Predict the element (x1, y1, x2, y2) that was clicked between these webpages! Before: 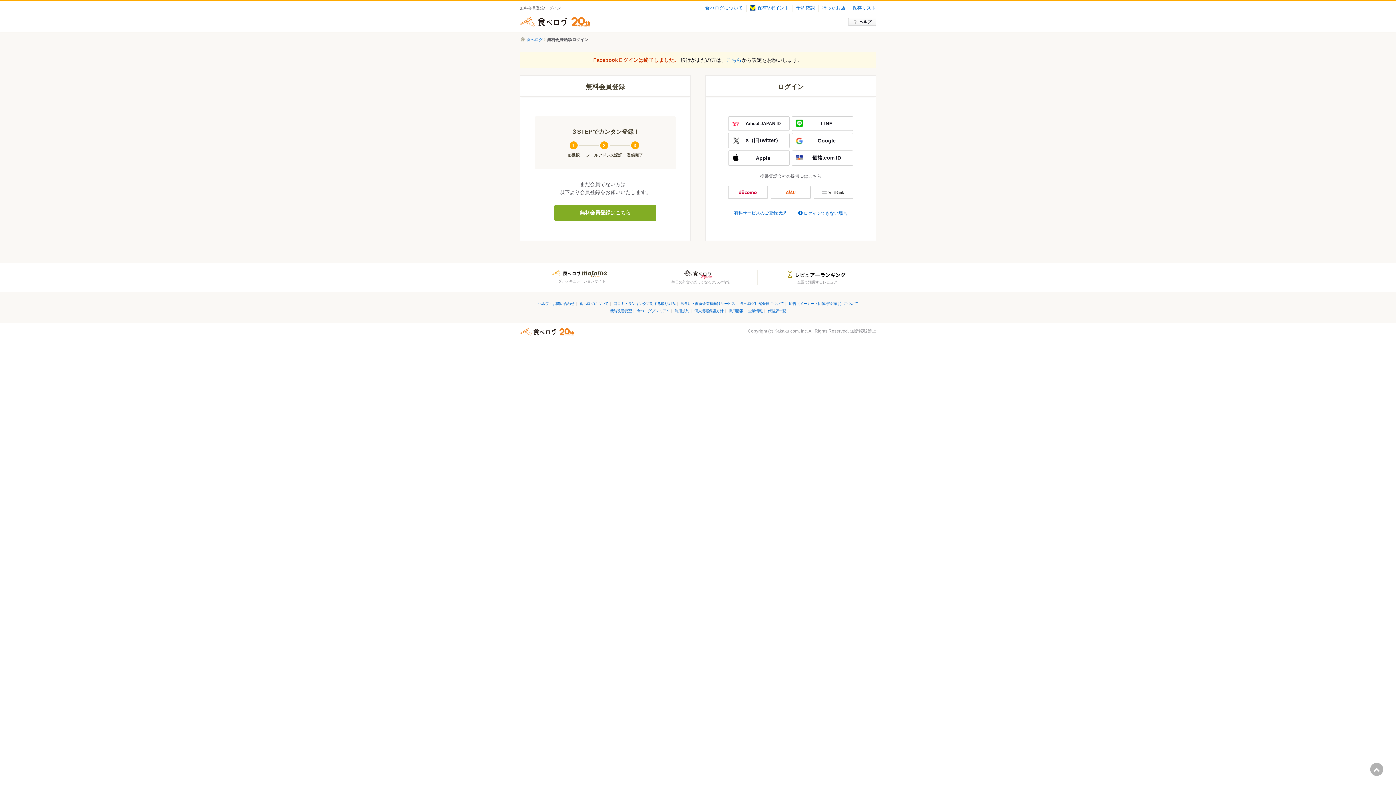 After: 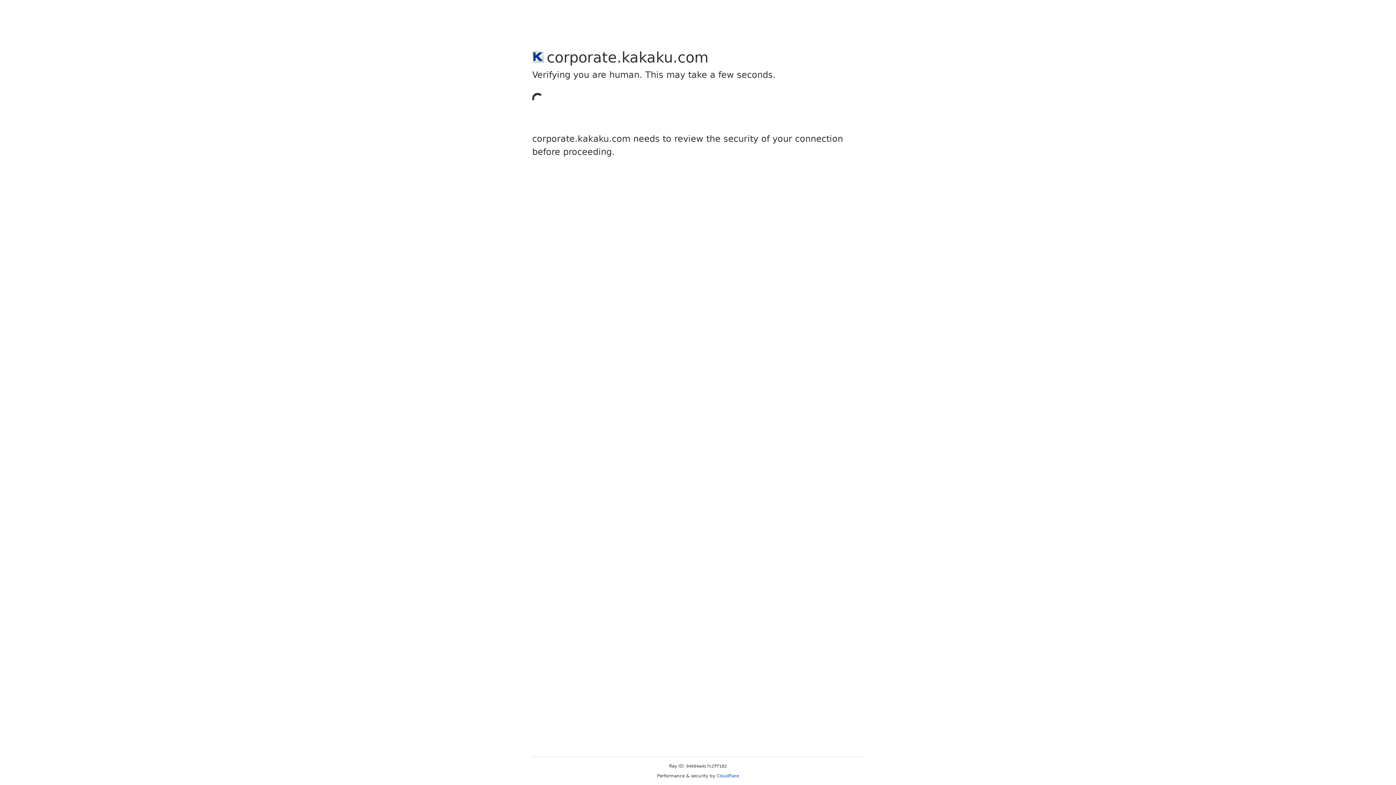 Action: label: 企業情報 bbox: (748, 309, 762, 313)